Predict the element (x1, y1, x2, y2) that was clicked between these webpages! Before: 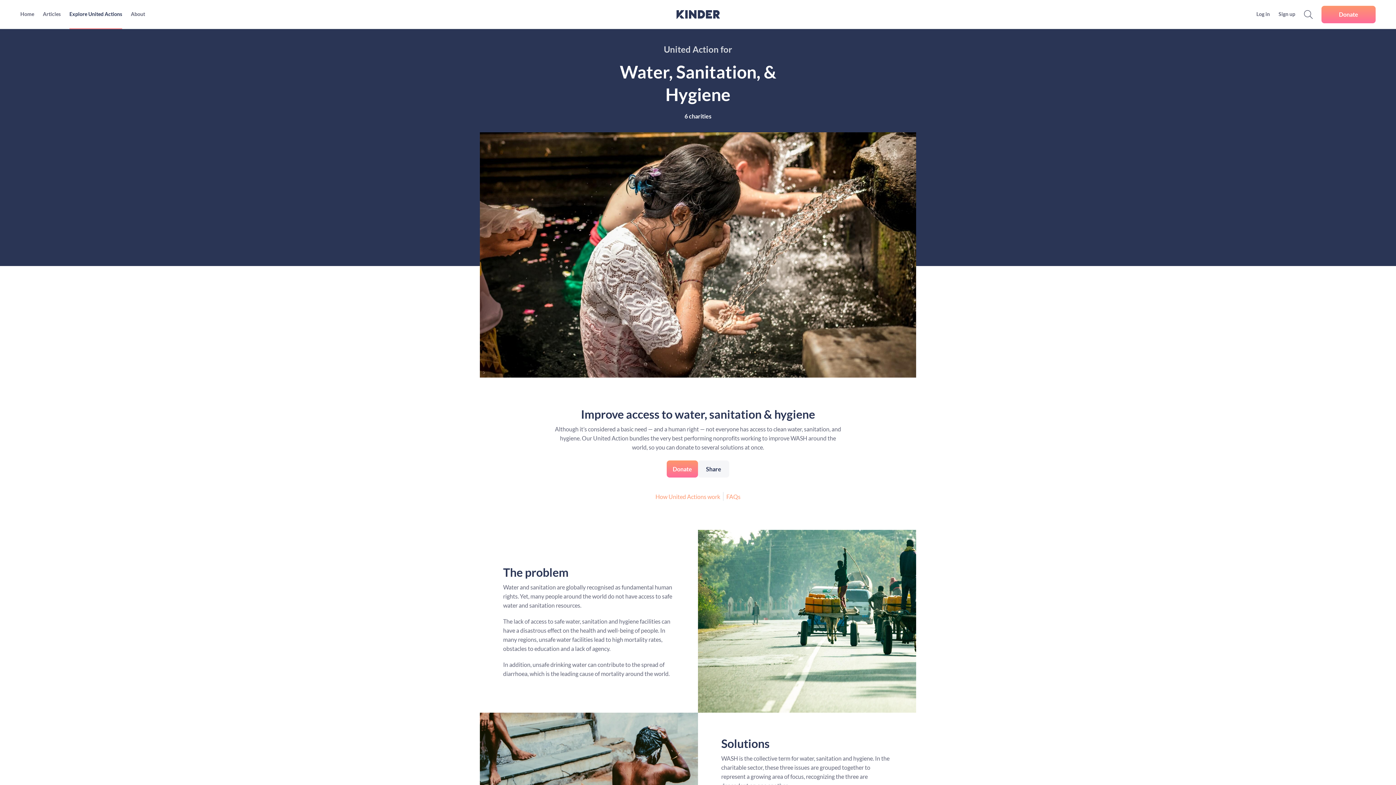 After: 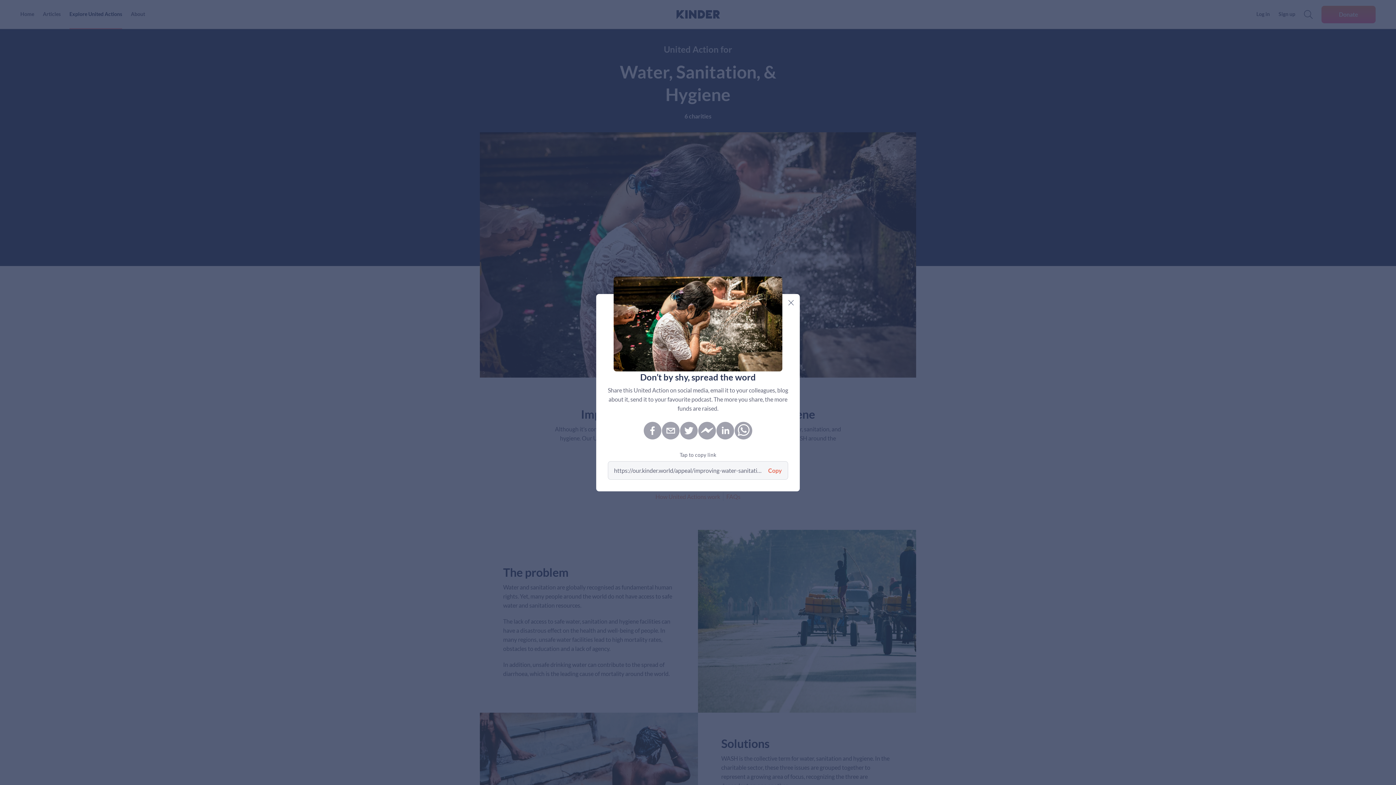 Action: bbox: (698, 460, 729, 477) label: Share